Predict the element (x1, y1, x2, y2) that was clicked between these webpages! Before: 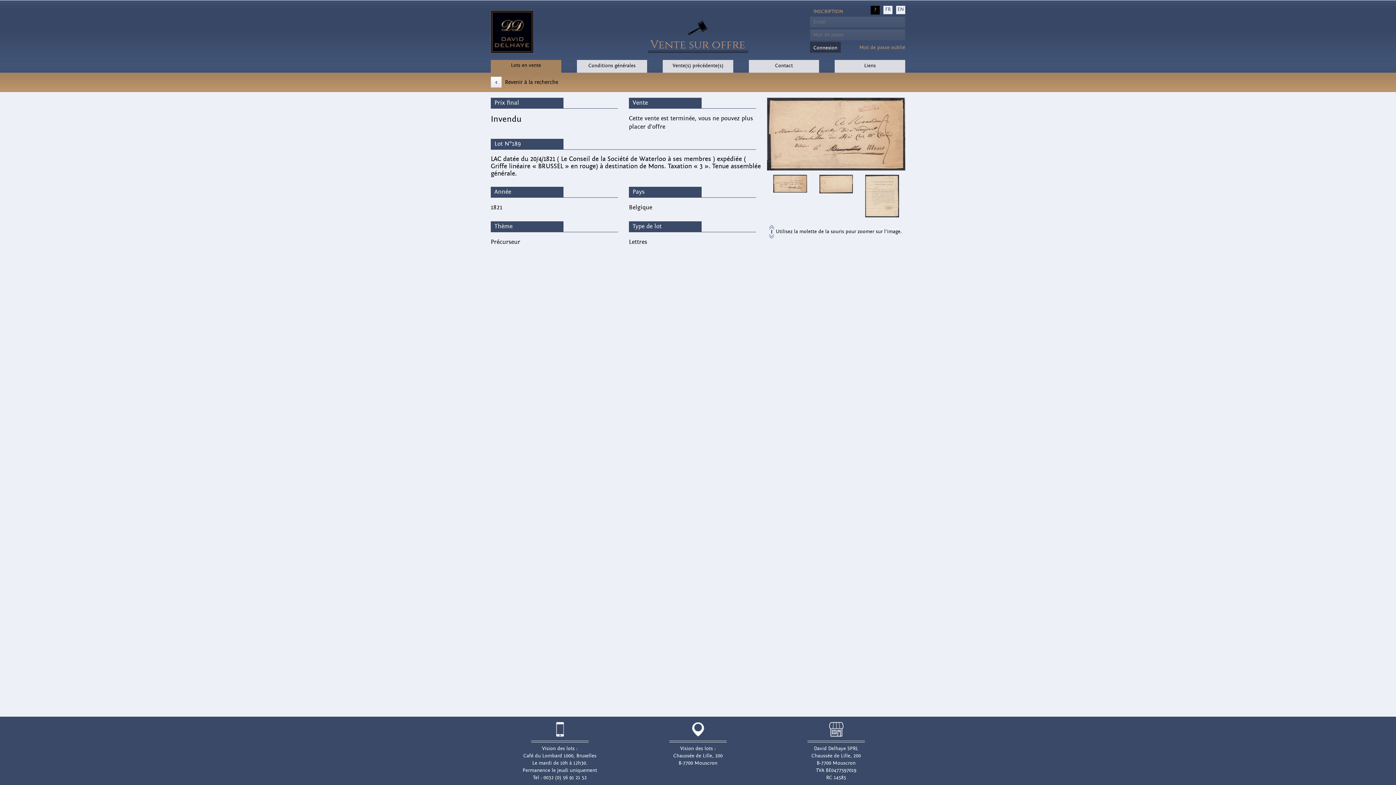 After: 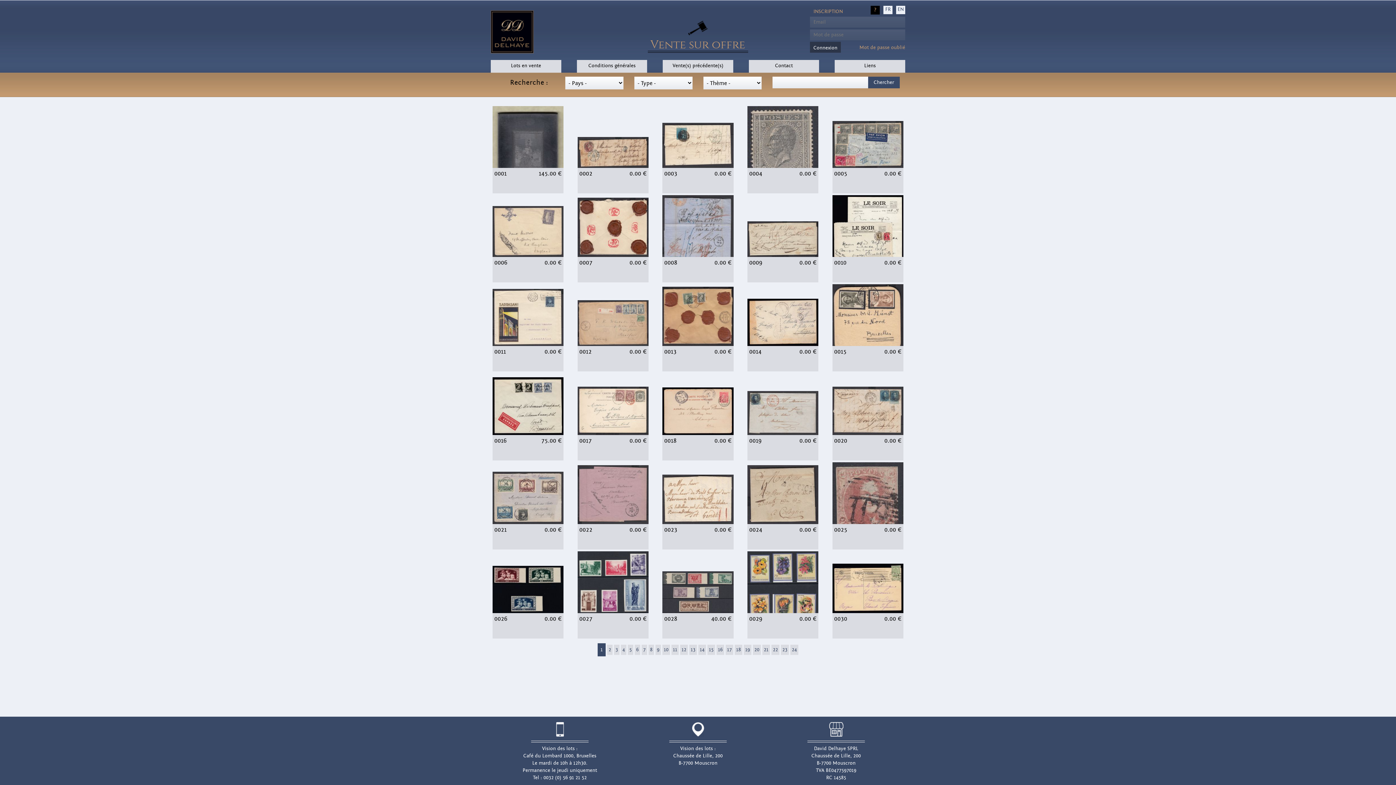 Action: bbox: (490, 76, 501, 87) label: <